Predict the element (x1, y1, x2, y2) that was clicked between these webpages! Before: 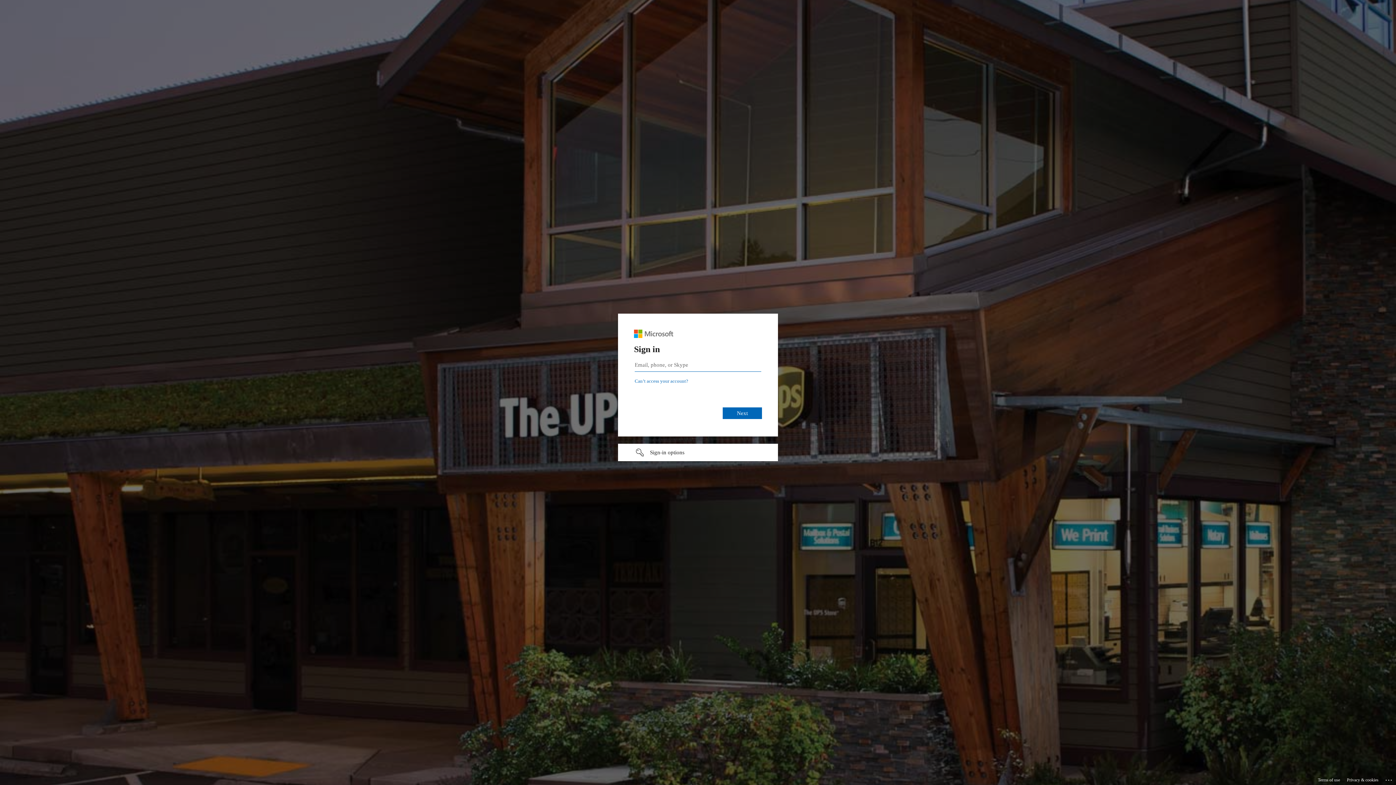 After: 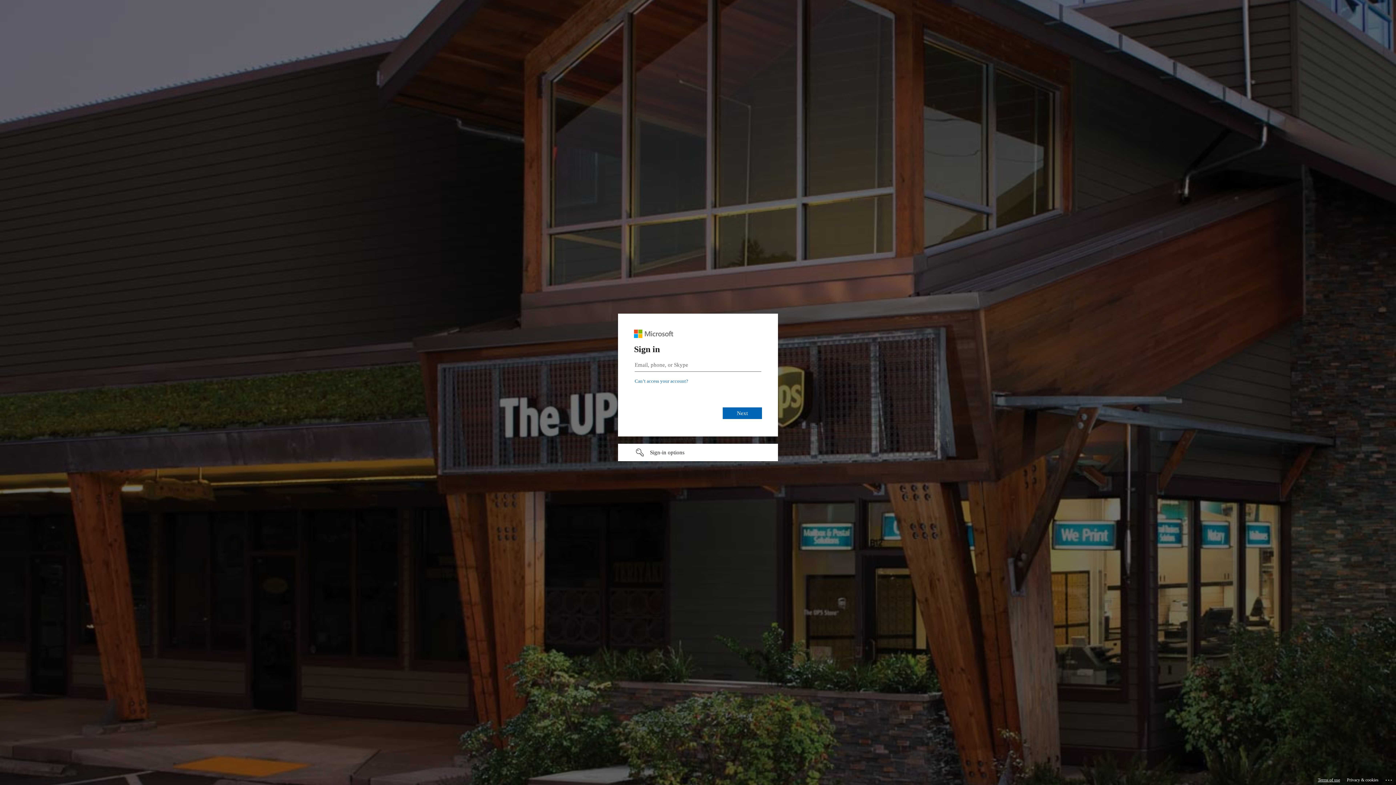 Action: label: Terms of use bbox: (1318, 775, 1340, 785)